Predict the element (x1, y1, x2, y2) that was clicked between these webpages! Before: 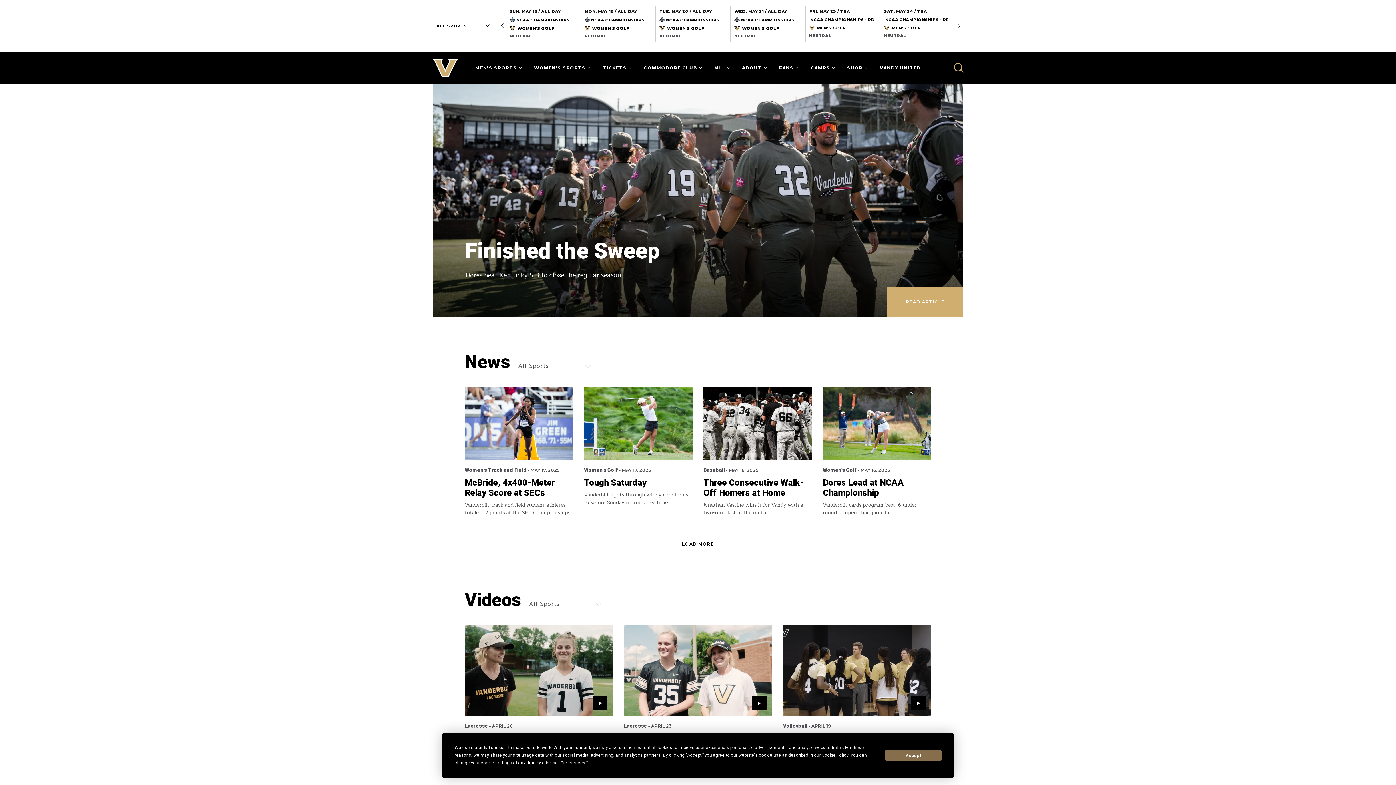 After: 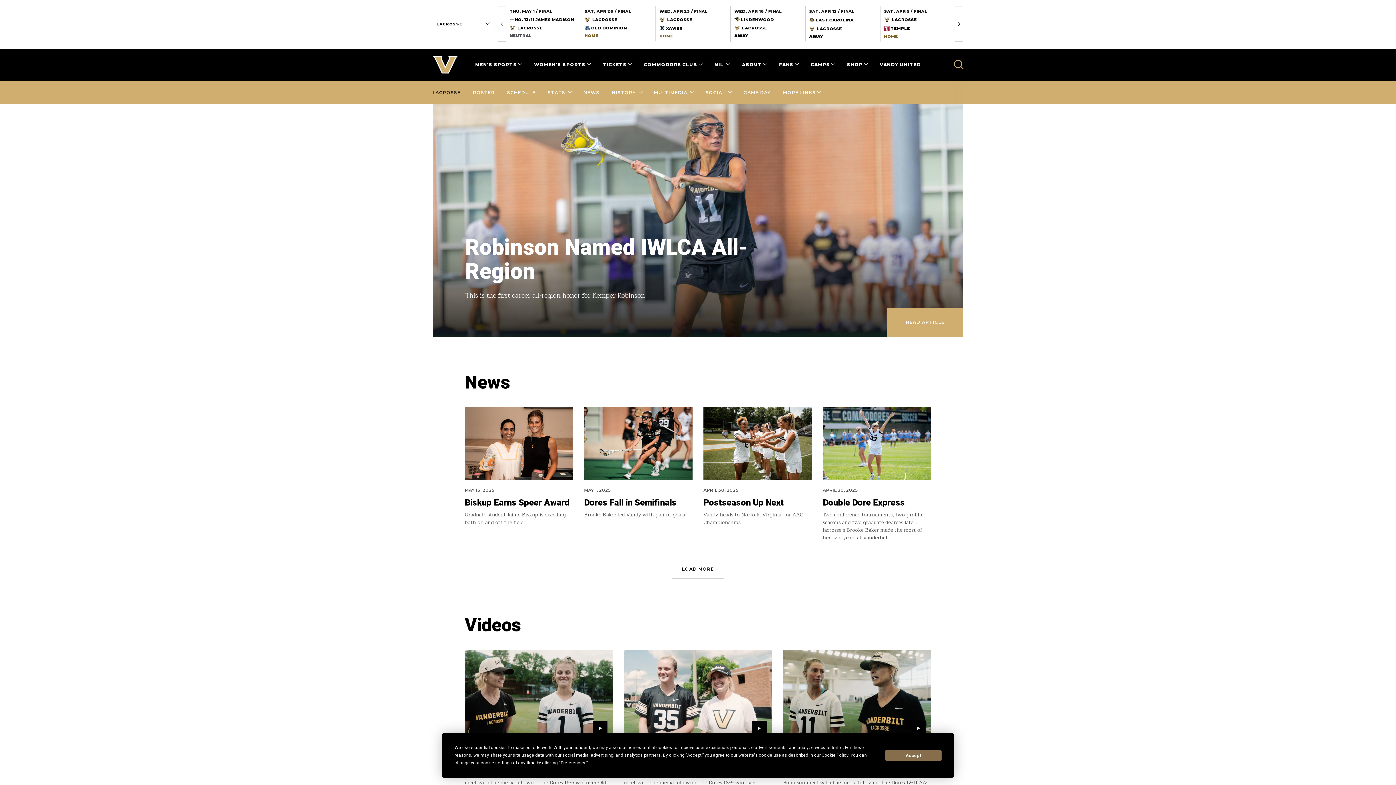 Action: bbox: (464, 723, 488, 728) label: Lacrosse